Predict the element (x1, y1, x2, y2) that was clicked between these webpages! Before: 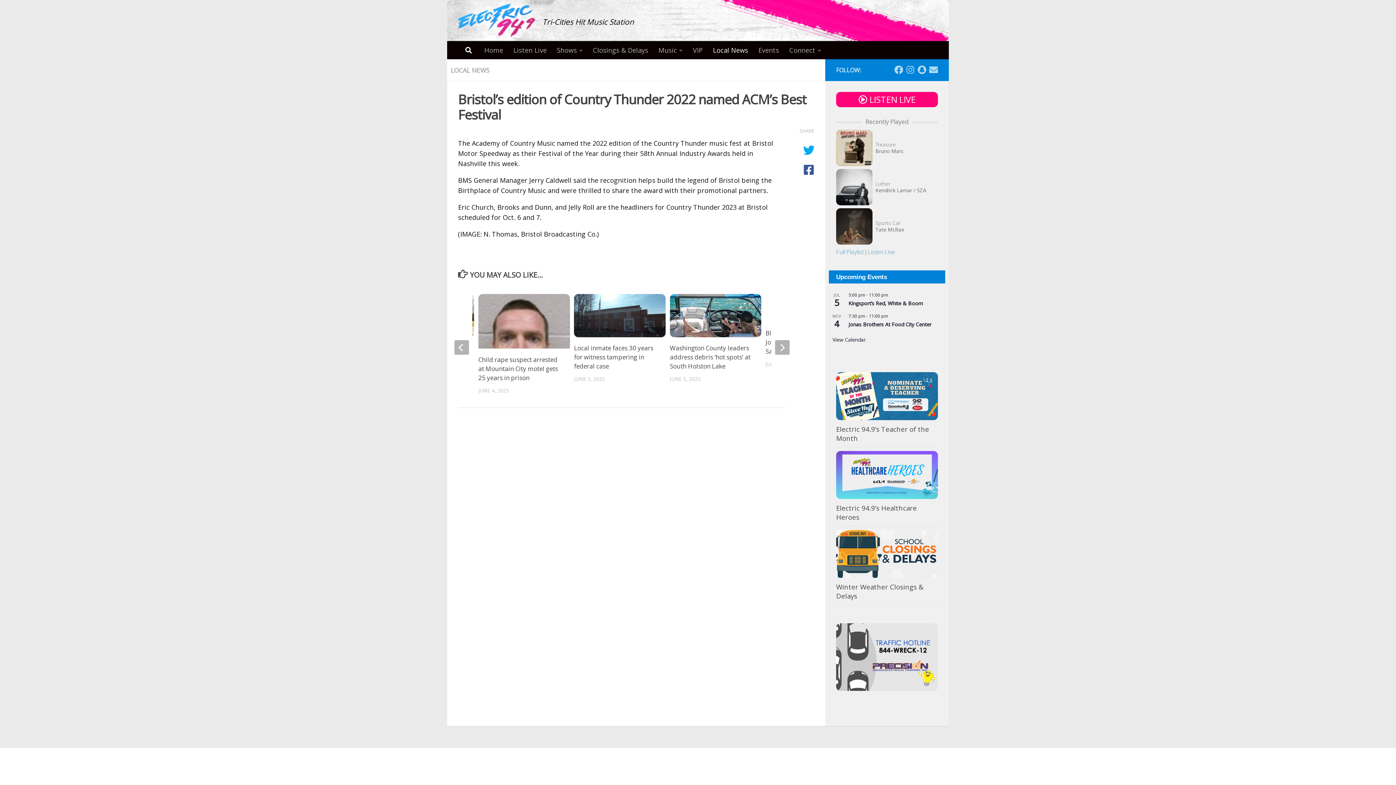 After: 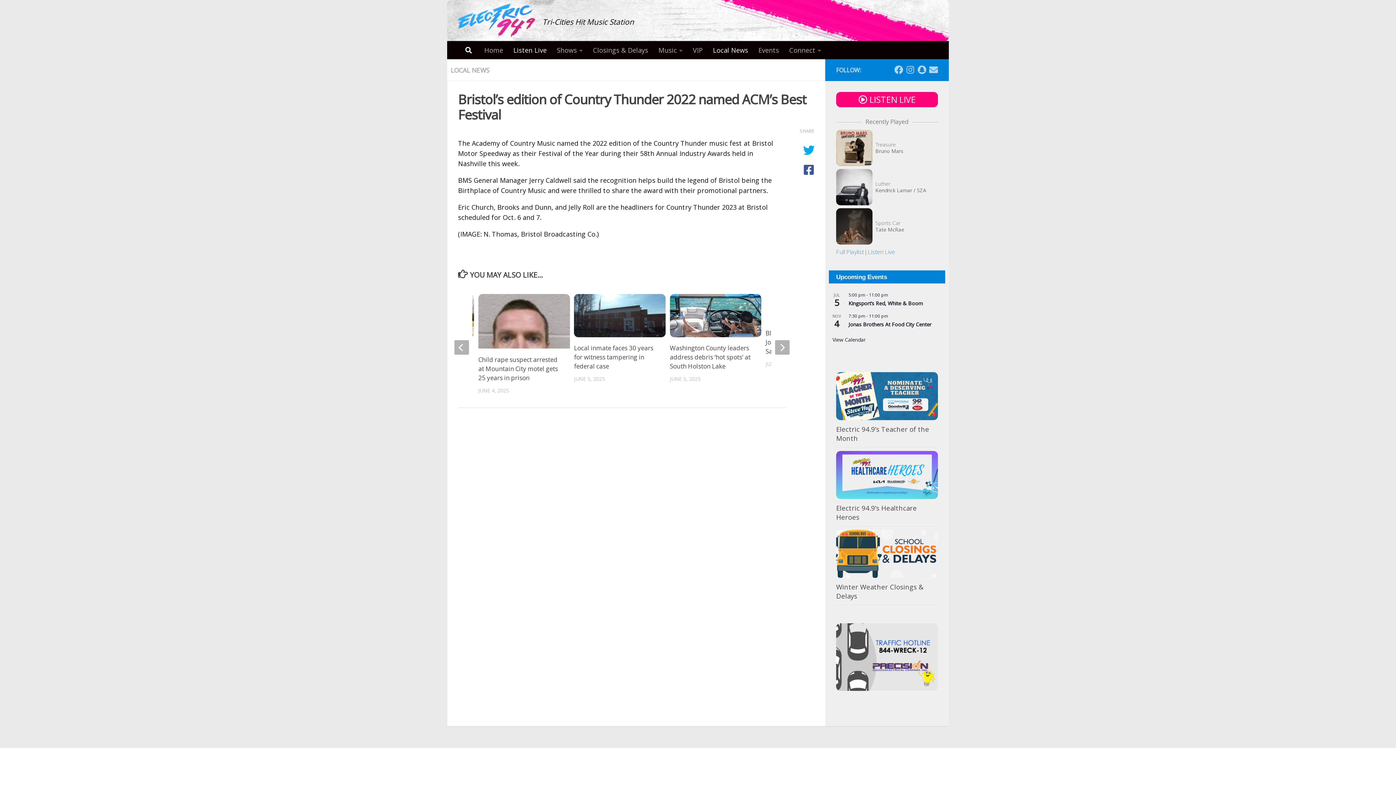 Action: label: Listen Live bbox: (508, 41, 552, 59)